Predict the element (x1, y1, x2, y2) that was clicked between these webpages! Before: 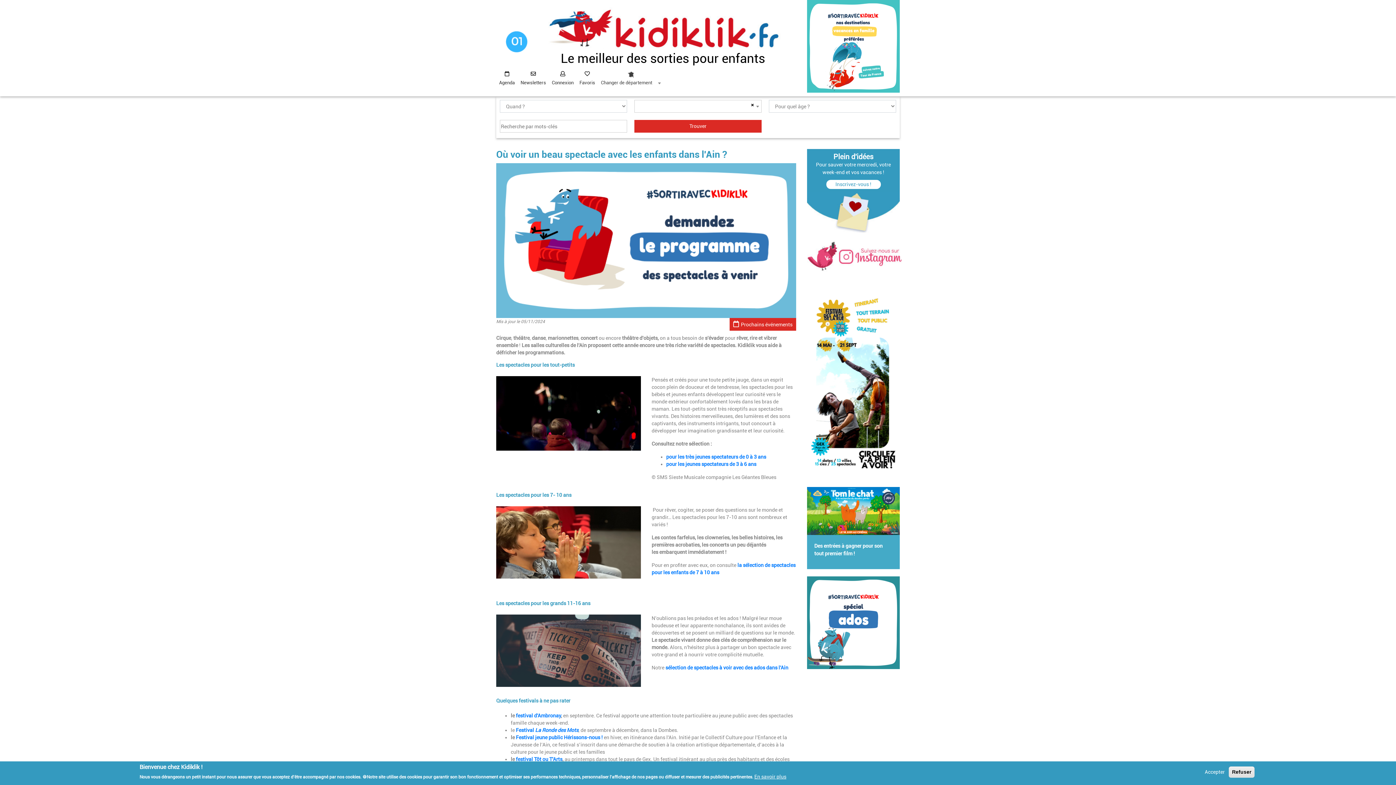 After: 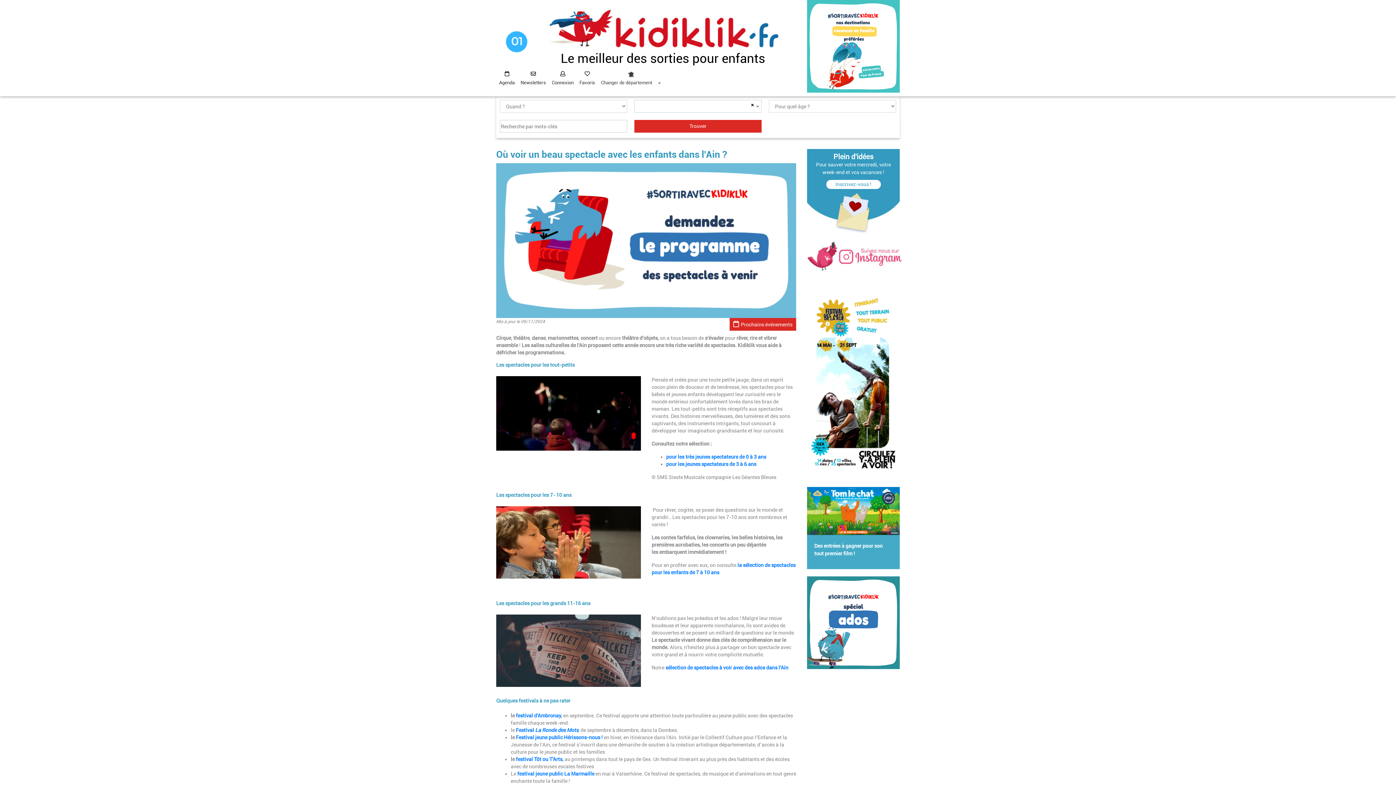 Action: label: Refuser bbox: (1229, 766, 1254, 778)